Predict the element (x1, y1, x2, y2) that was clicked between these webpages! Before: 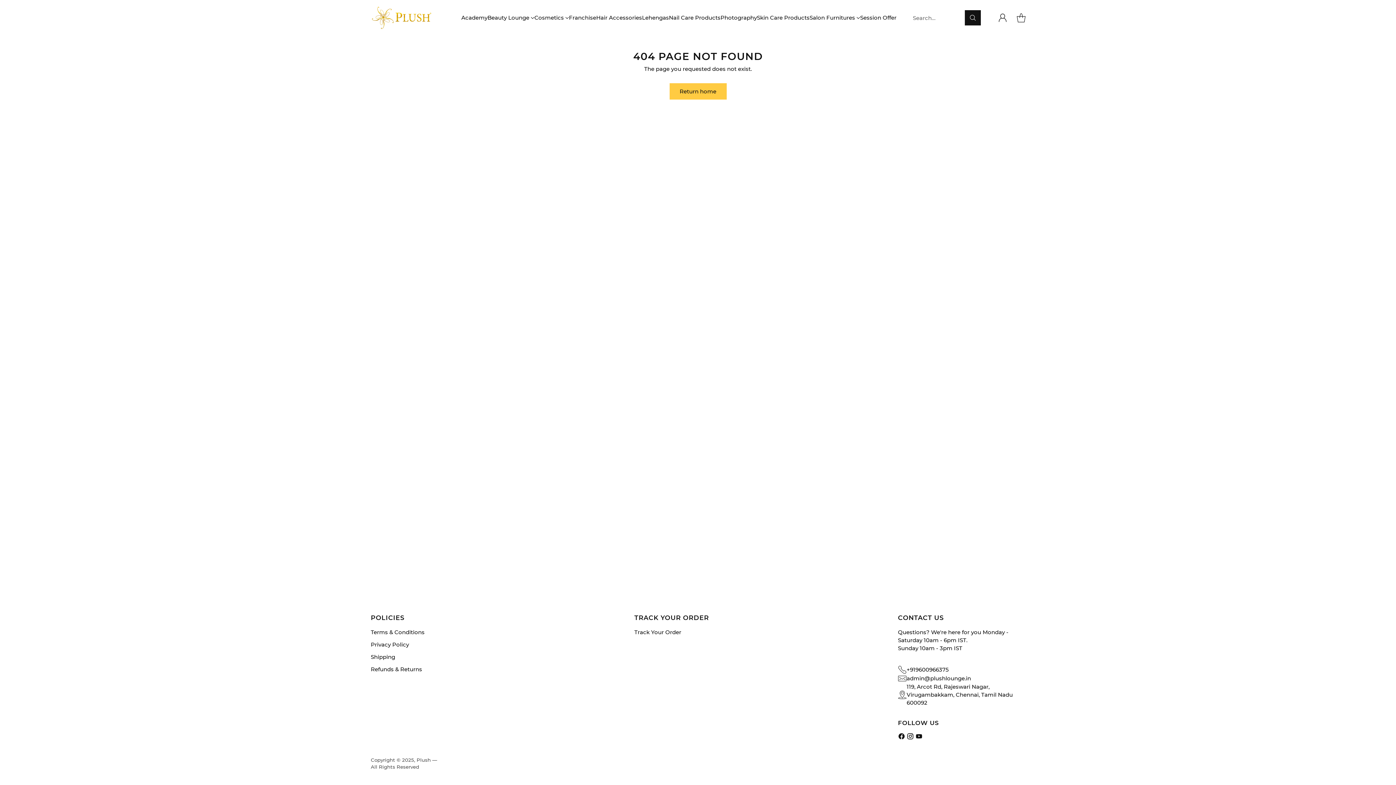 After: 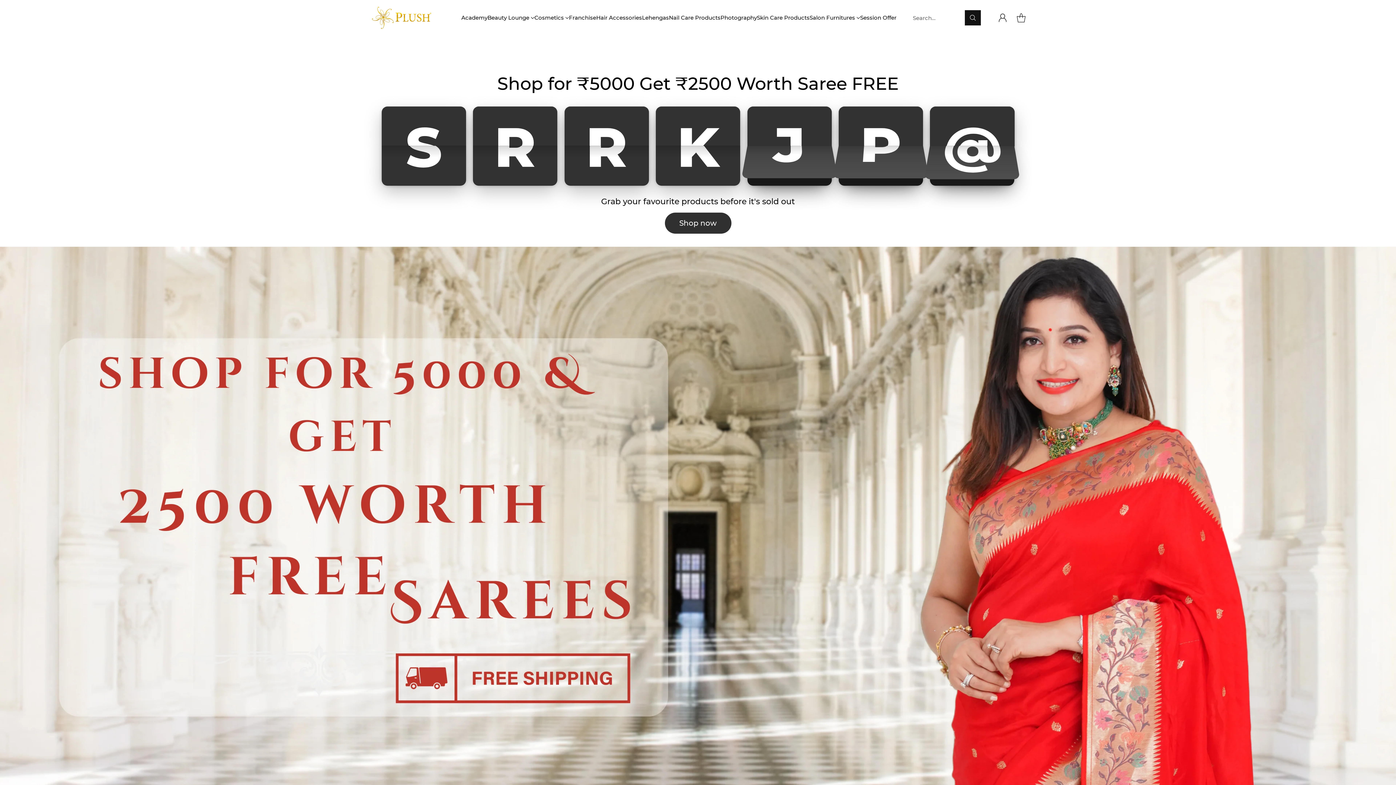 Action: bbox: (669, 13, 720, 21) label: Nail Care Products